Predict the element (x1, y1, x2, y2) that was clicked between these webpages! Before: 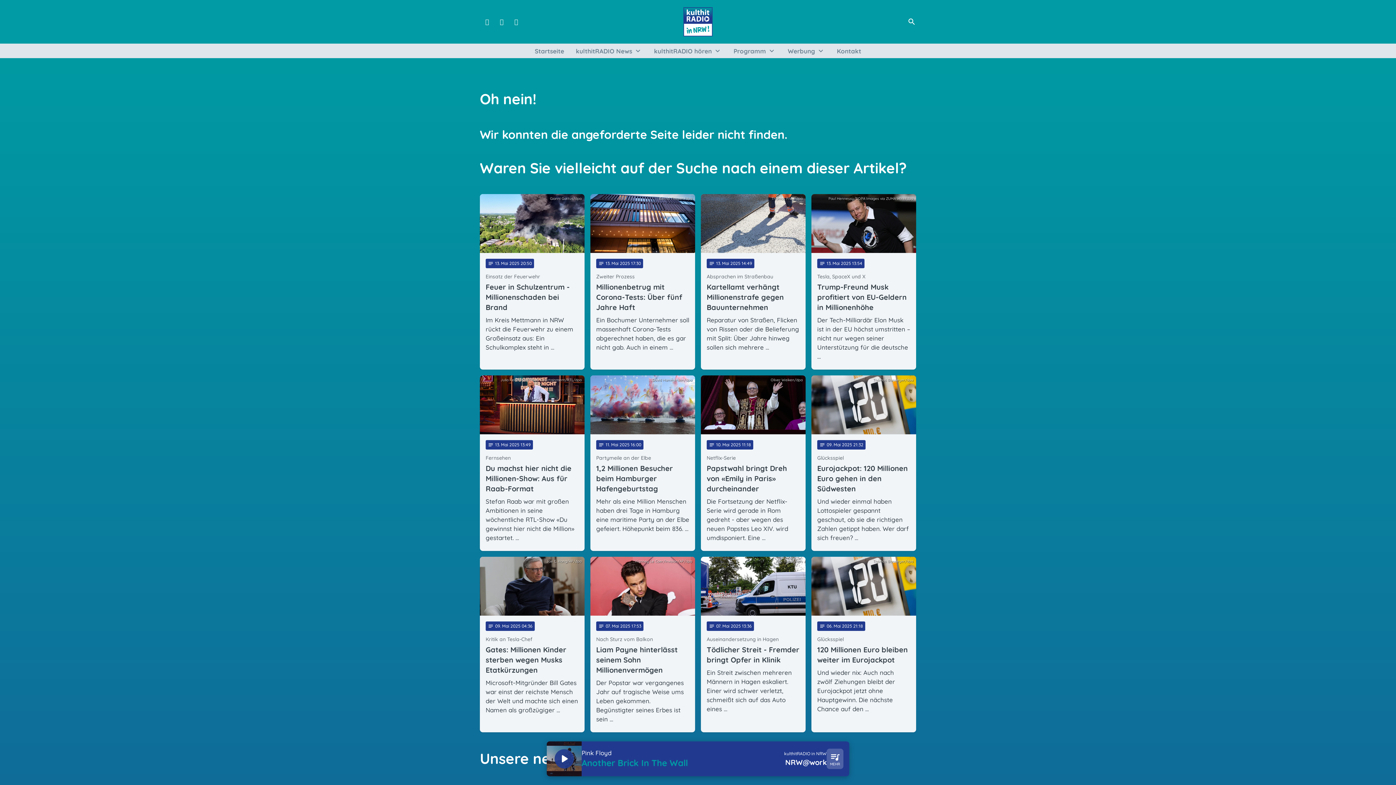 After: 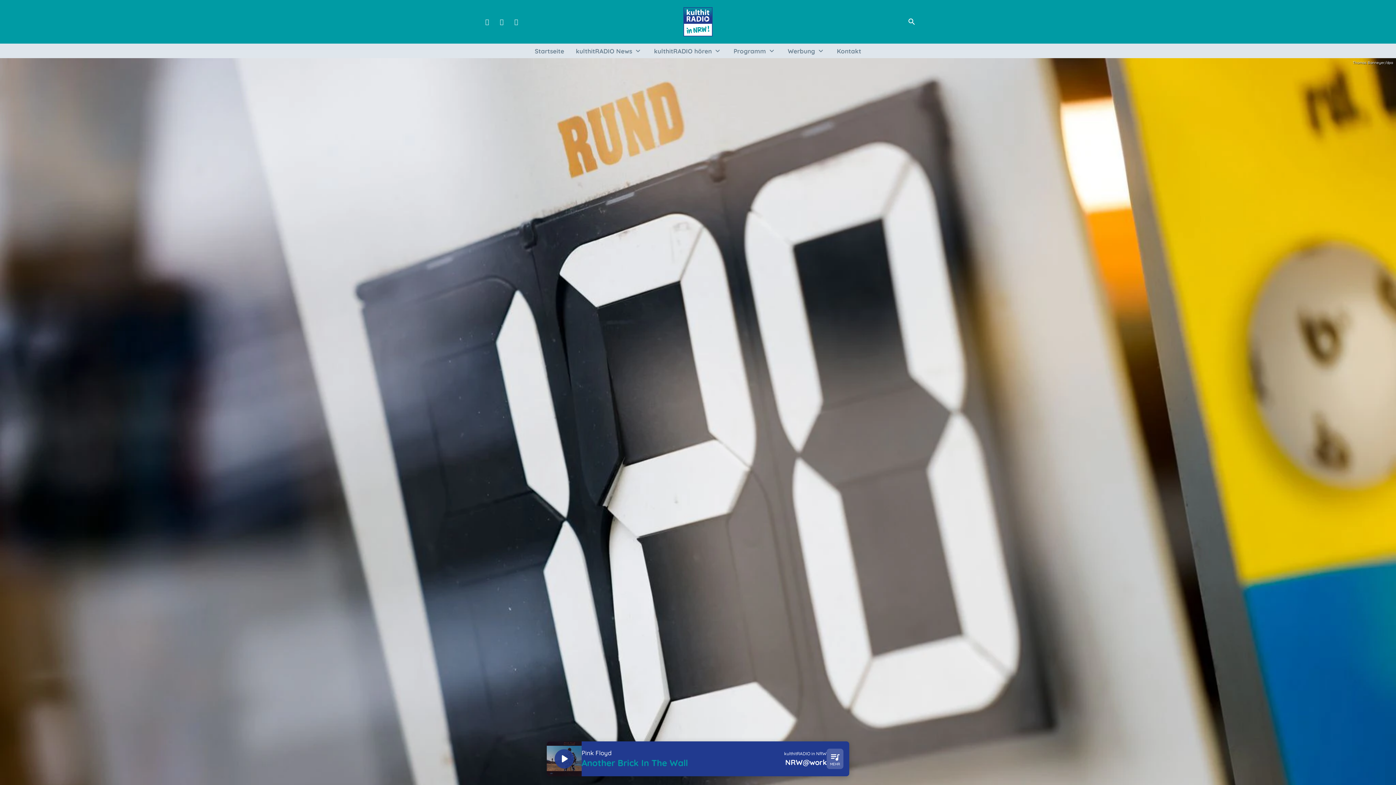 Action: bbox: (811, 557, 916, 732) label: Thomas Banneyer/dpa
notes
06
. Mai 2025 21:18
Glücksspiel
120 Millionen Euro bleiben weiter im Eurojackpot
Und wieder nix: Auch nach zwölf Ziehungen bleibt der Eurojackpot jetzt ohne Hauptgewinn. Die nächste Chance auf den …